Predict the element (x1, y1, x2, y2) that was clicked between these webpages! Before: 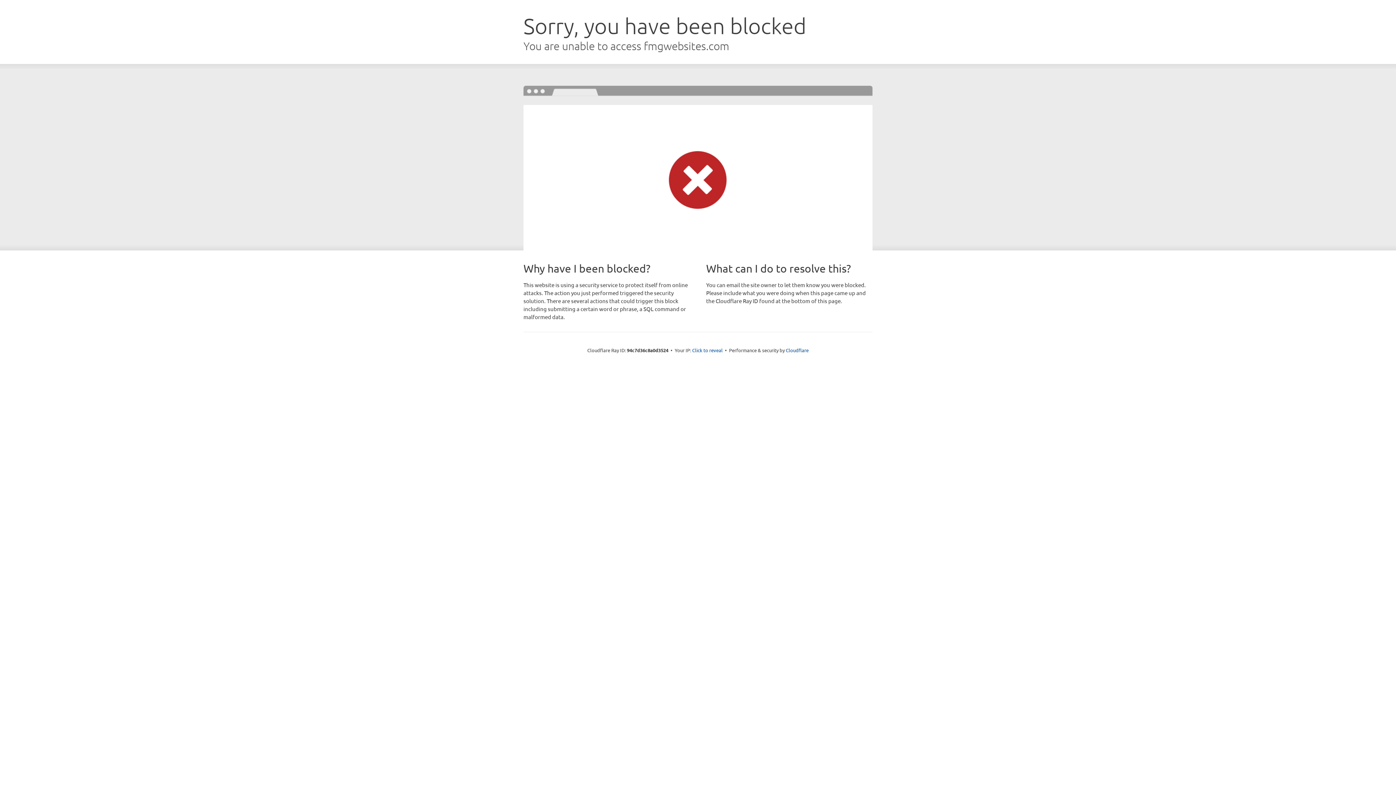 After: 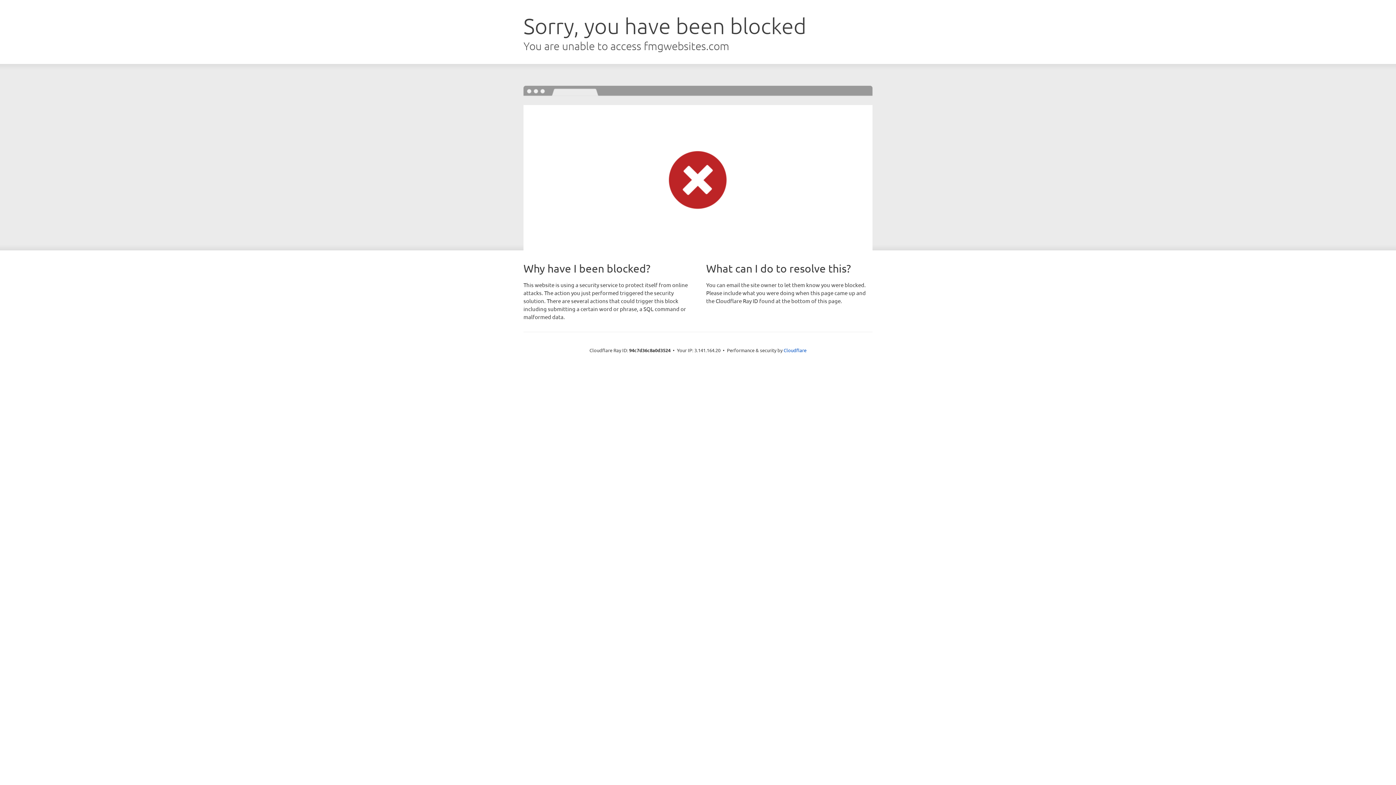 Action: label: Click to reveal bbox: (692, 346, 722, 353)